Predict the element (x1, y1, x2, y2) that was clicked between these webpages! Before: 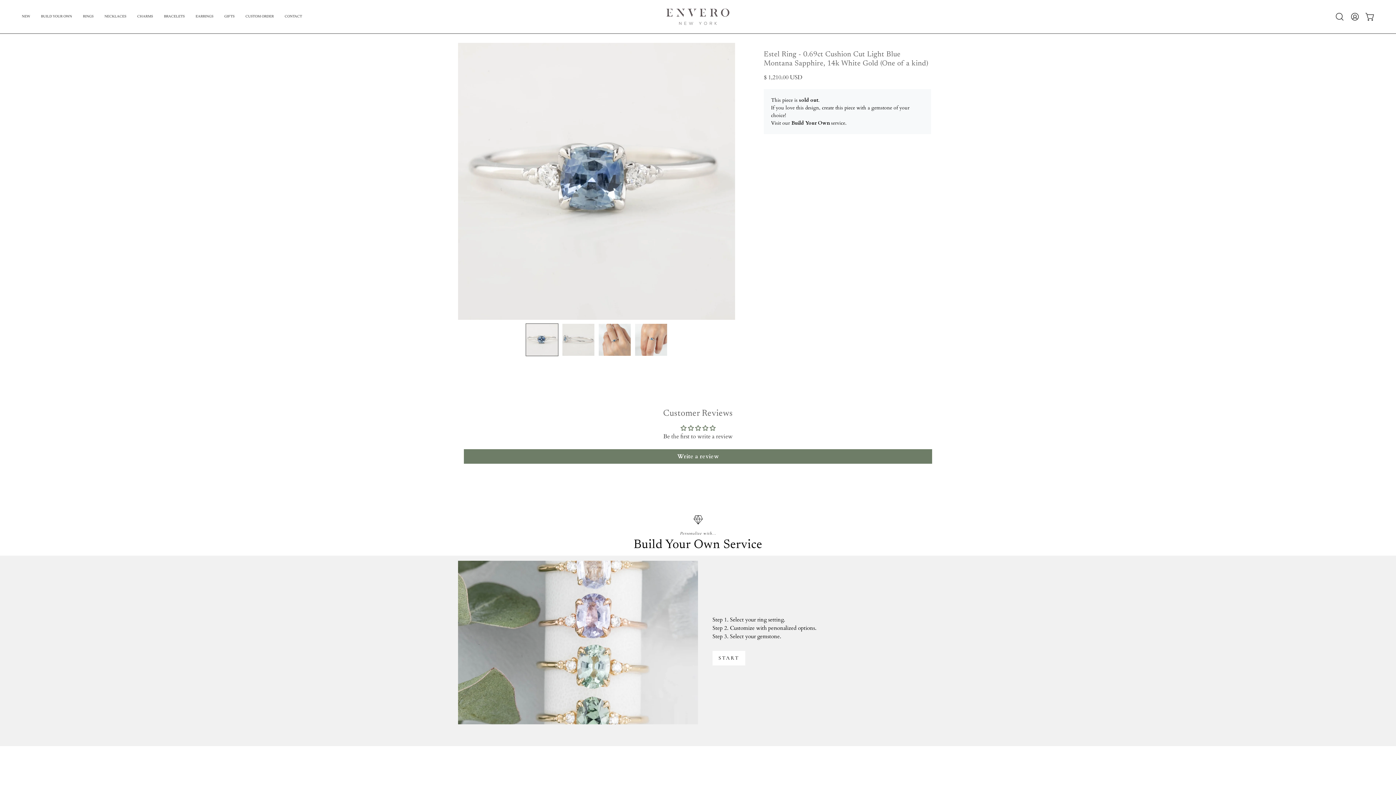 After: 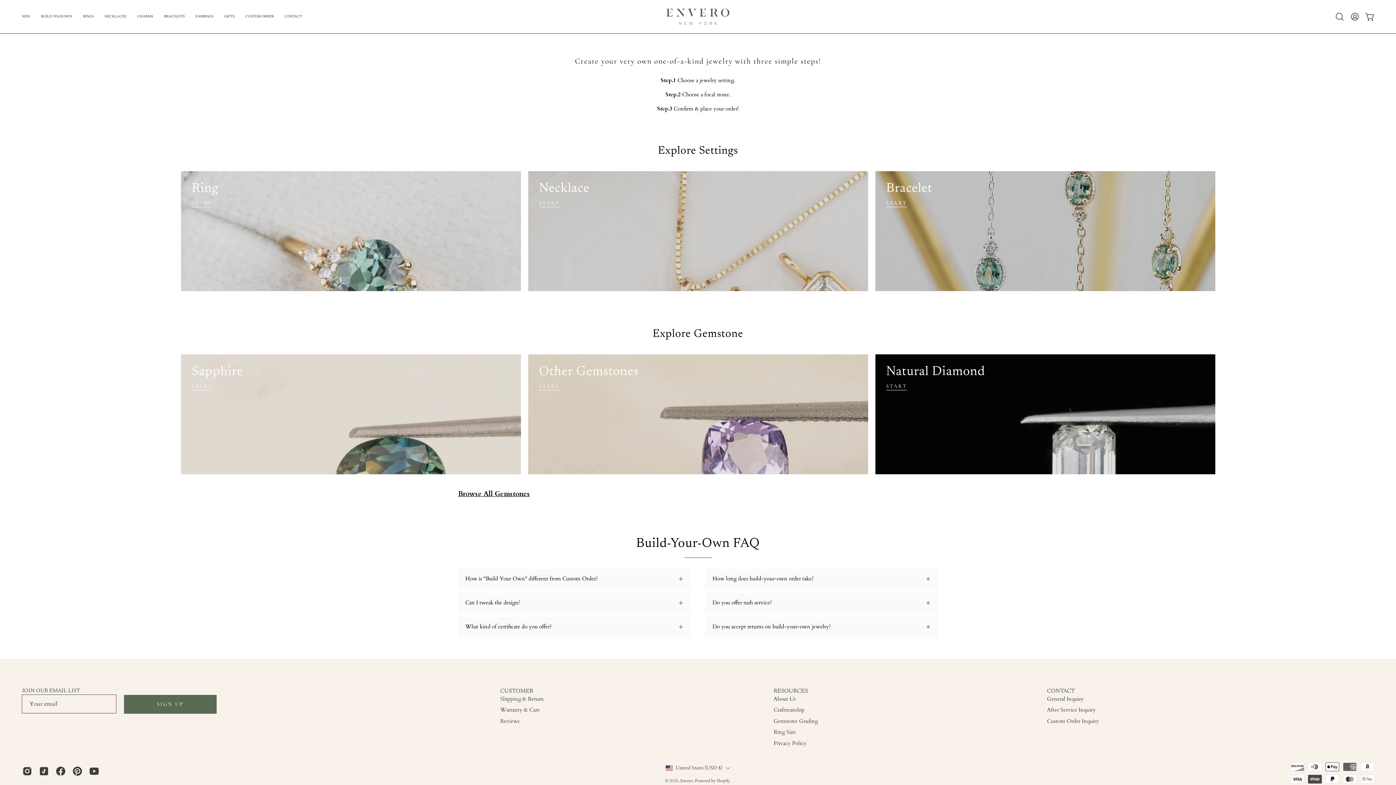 Action: label: BUILD YOUR OWN bbox: (35, 0, 77, 33)